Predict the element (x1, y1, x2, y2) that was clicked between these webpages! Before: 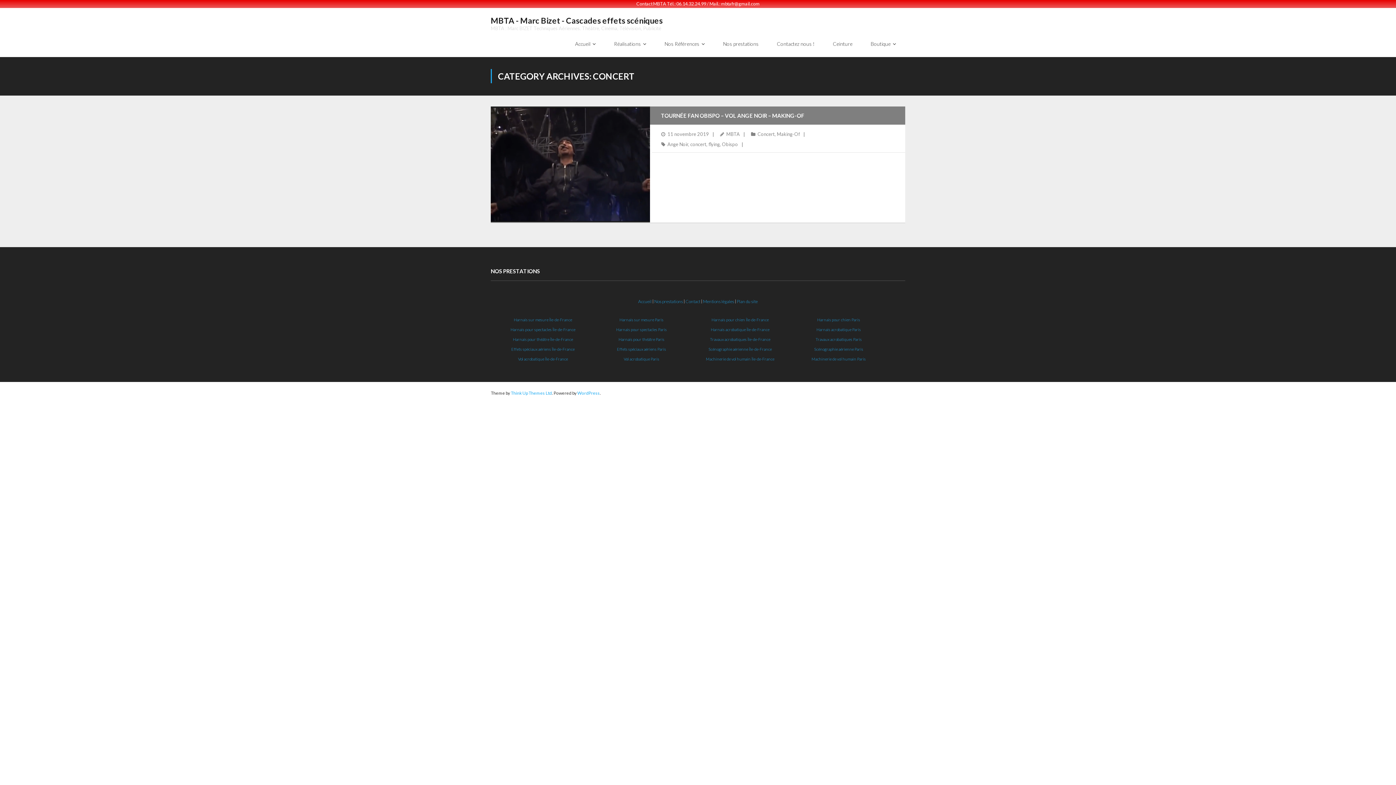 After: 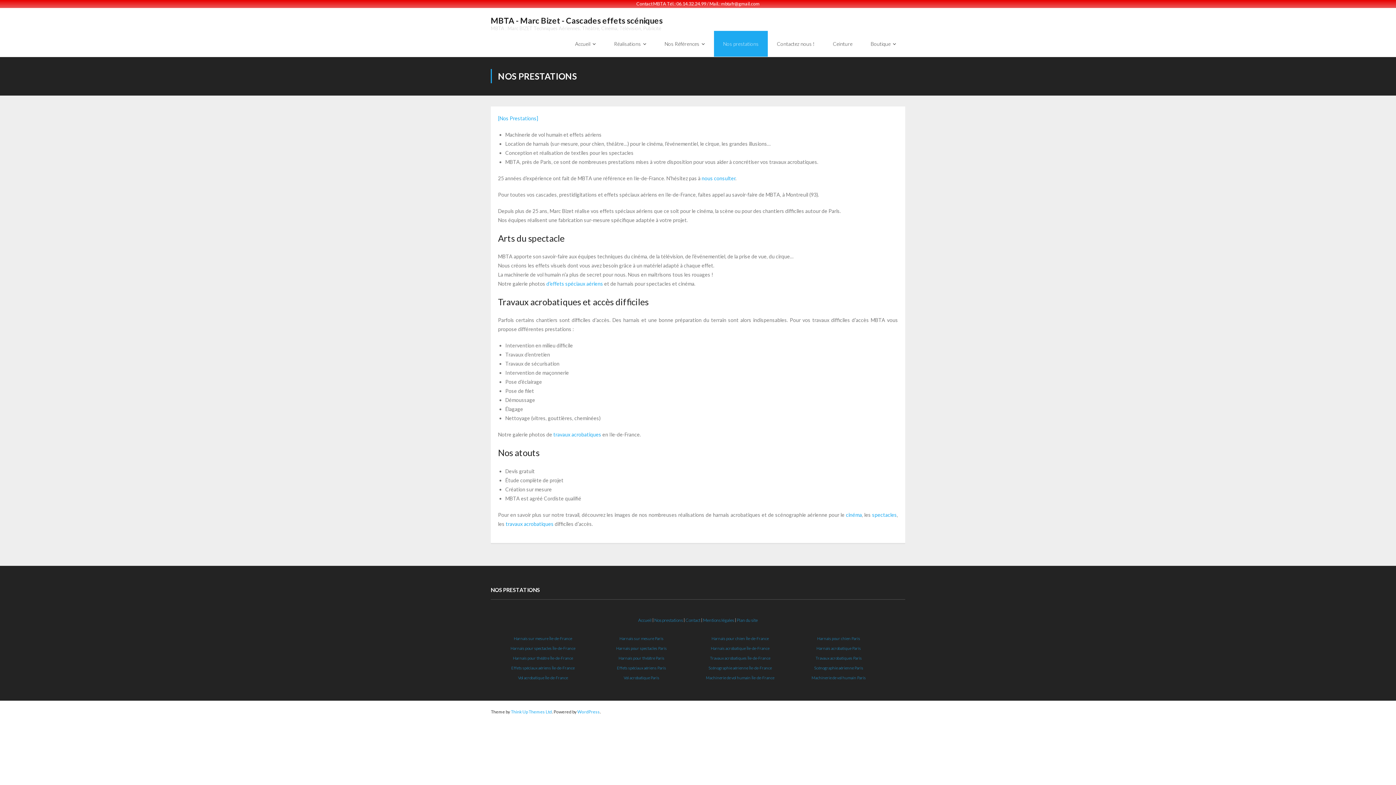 Action: bbox: (714, 30, 768, 56) label: Nos prestations